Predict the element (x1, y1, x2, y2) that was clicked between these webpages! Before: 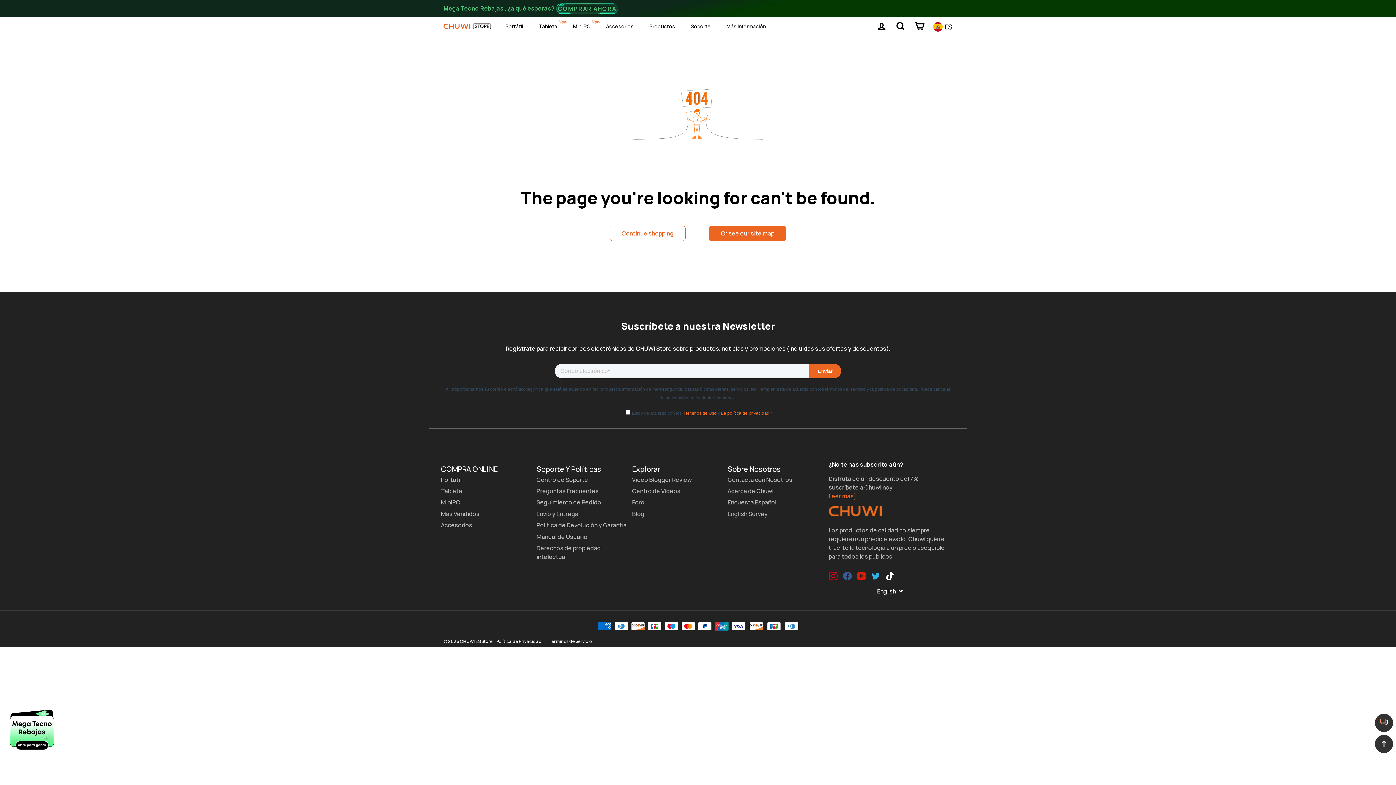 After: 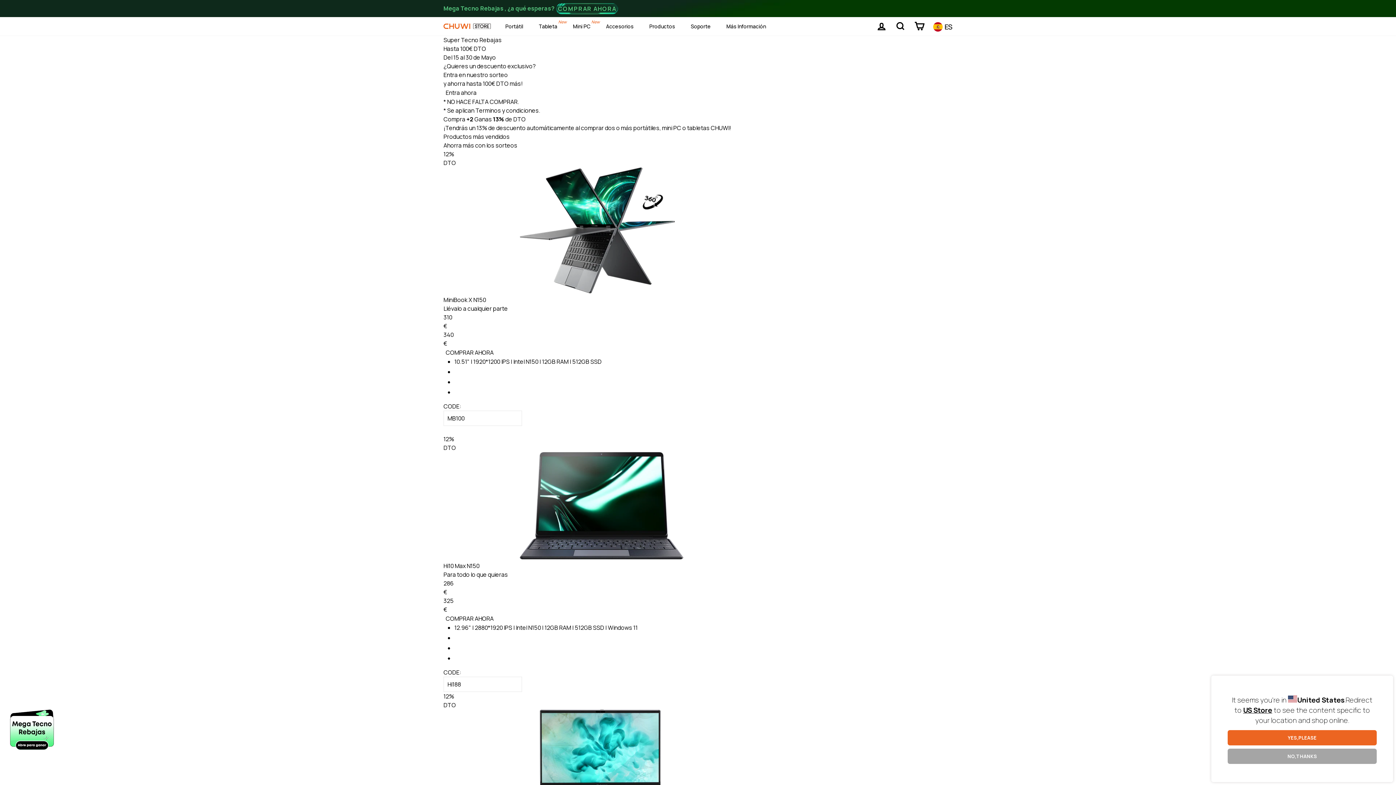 Action: bbox: (556, 3, 618, 14) label: COMPRAR AHORA